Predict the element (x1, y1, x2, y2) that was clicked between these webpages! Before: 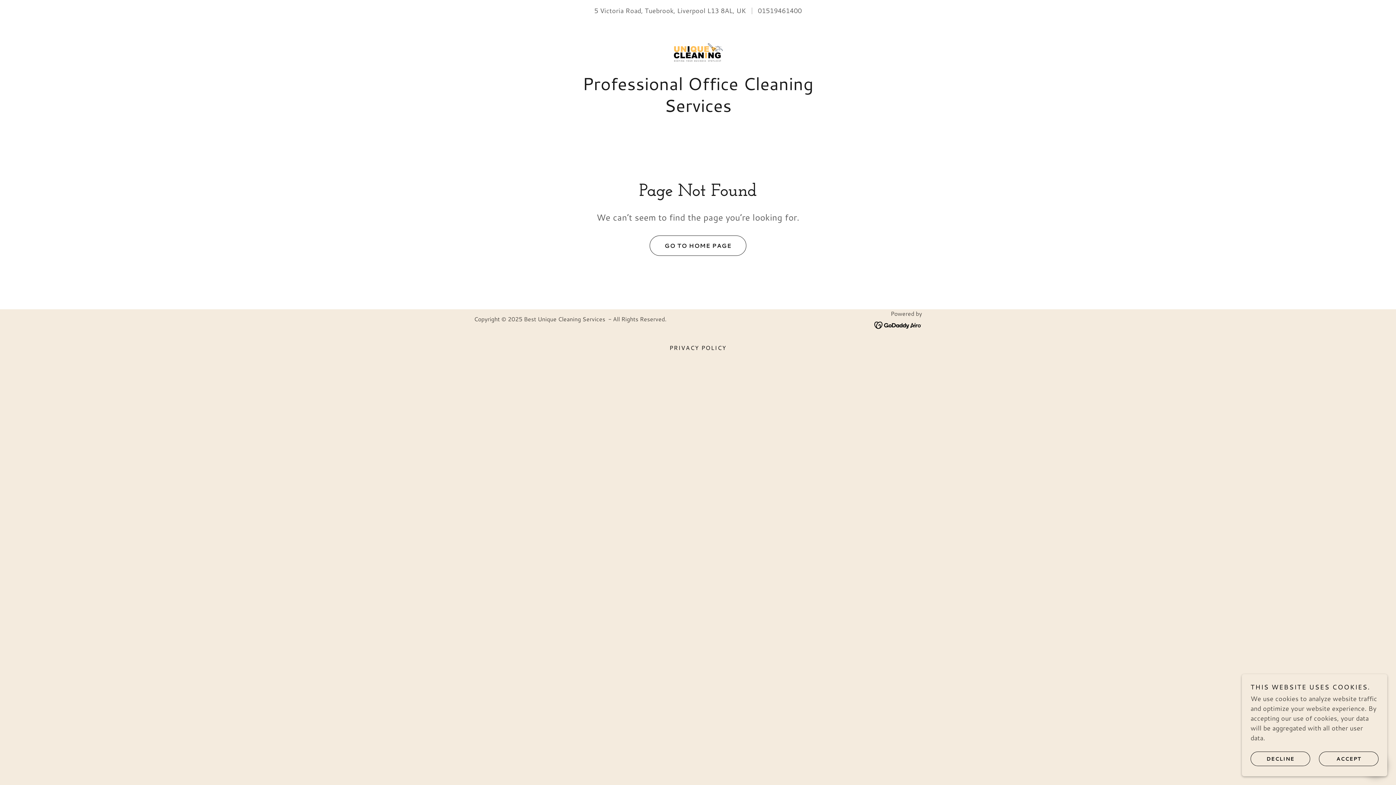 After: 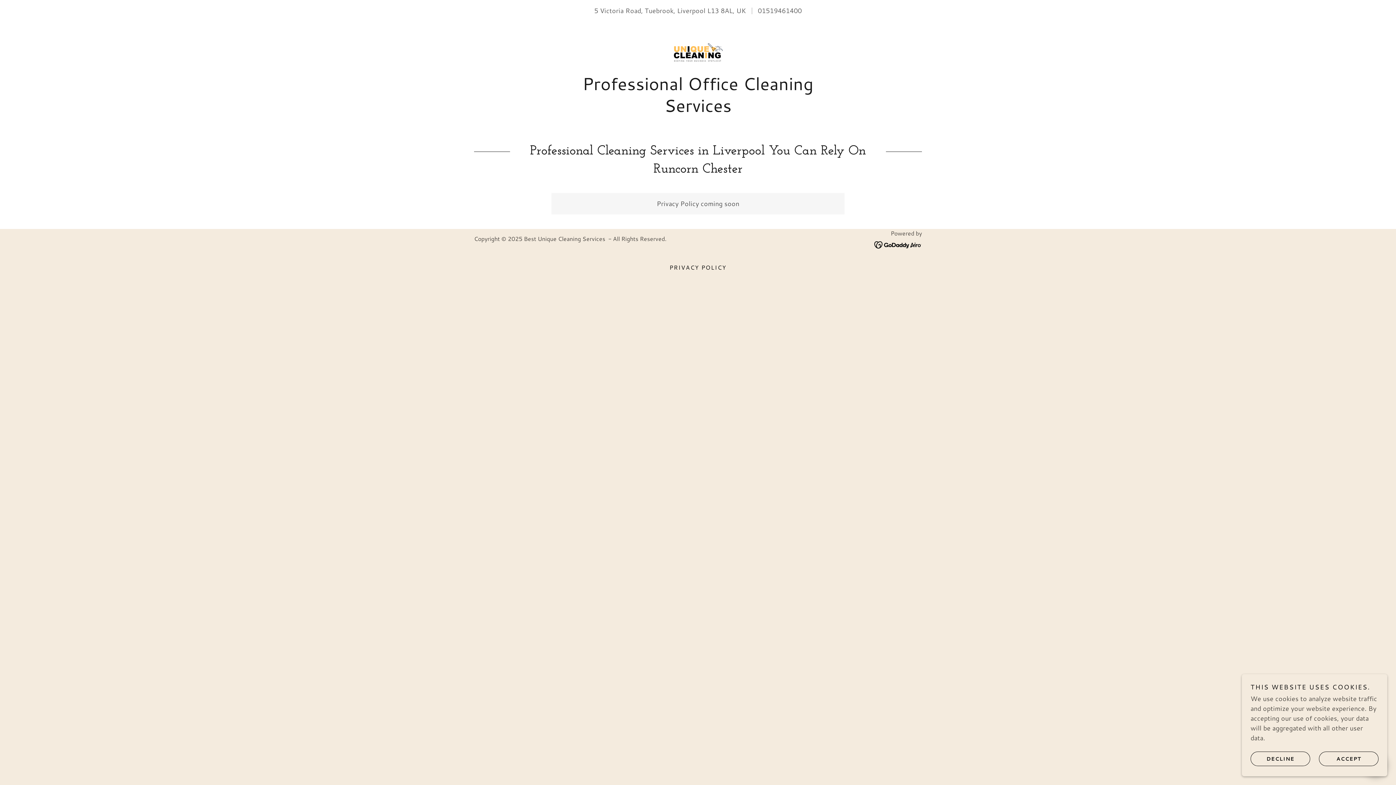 Action: bbox: (666, 340, 729, 354) label: PRIVACY POLICY